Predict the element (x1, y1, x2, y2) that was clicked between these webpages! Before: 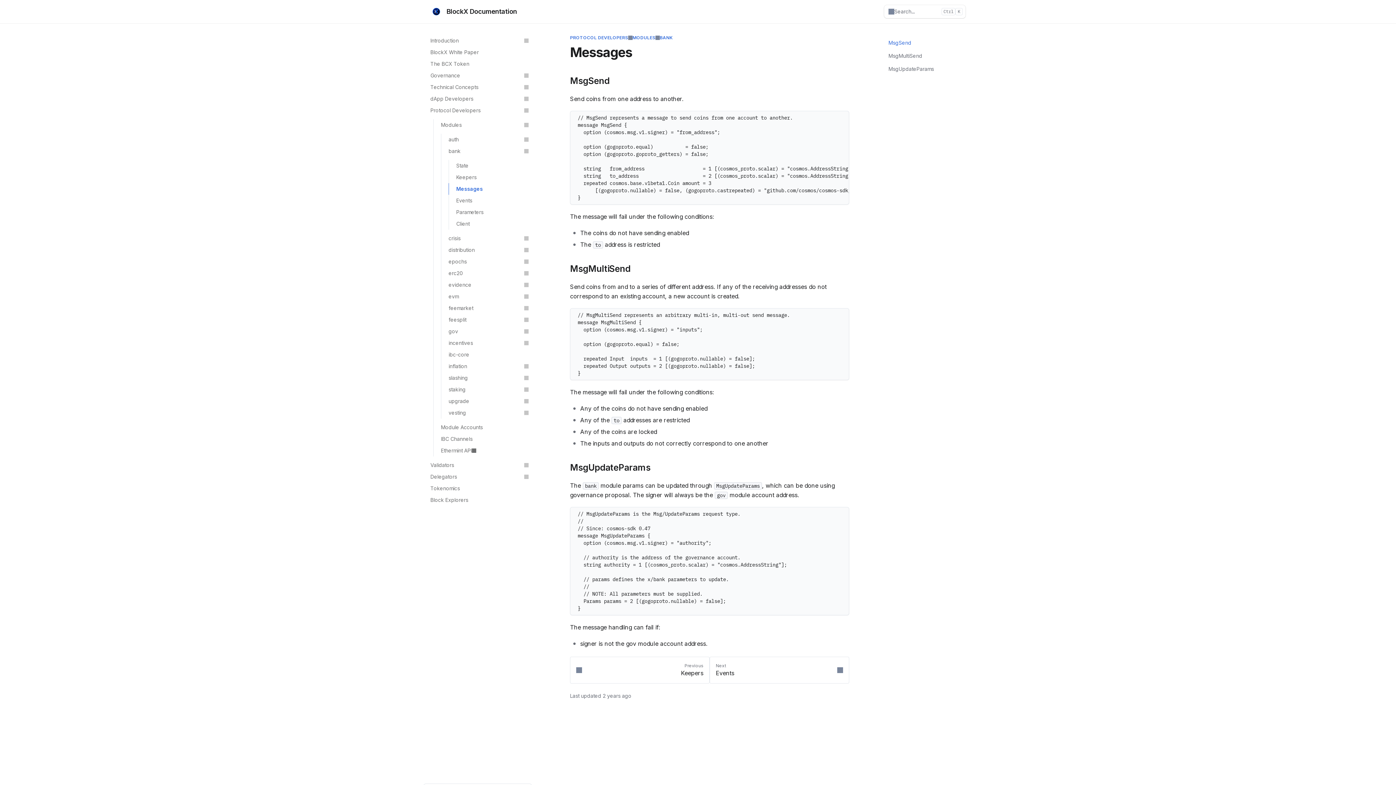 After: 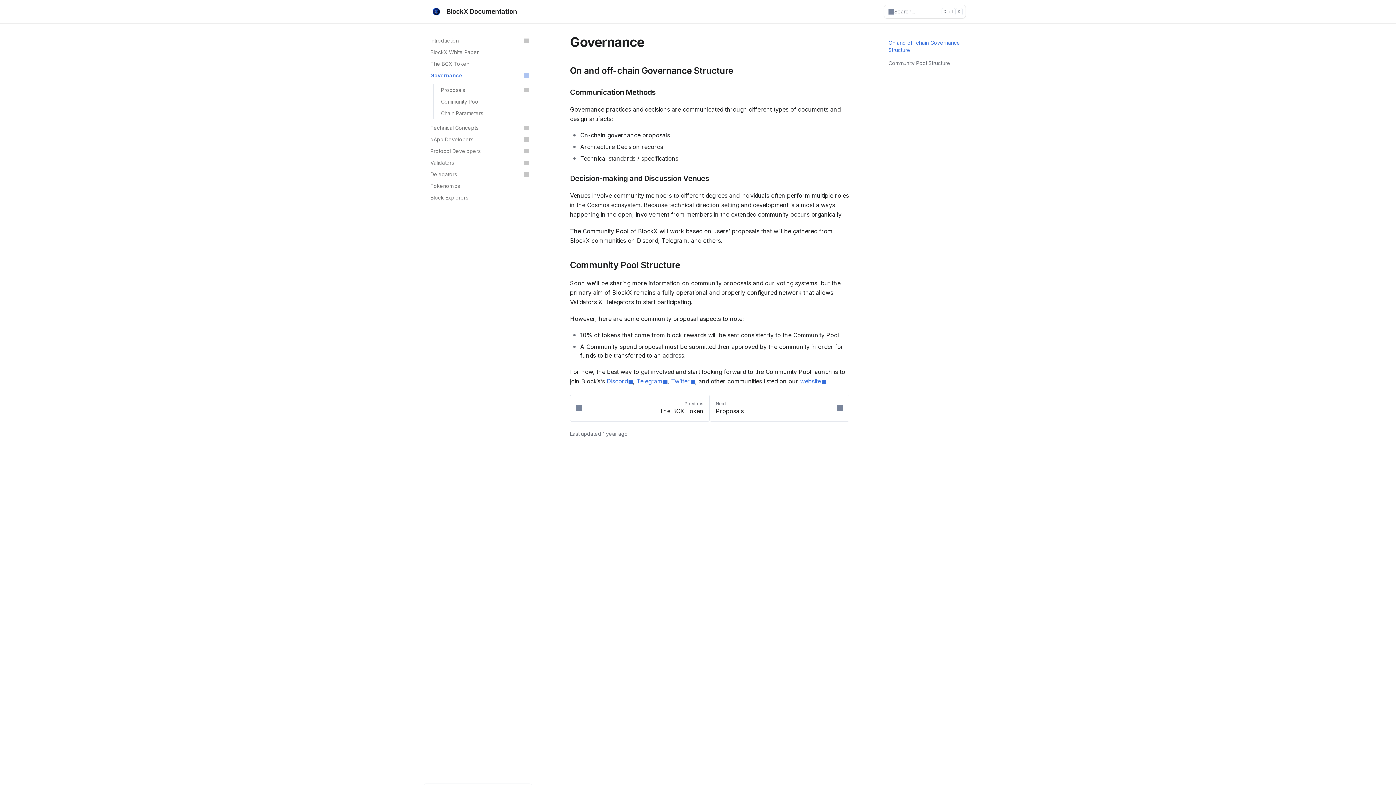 Action: bbox: (426, 69, 532, 81) label: Governance